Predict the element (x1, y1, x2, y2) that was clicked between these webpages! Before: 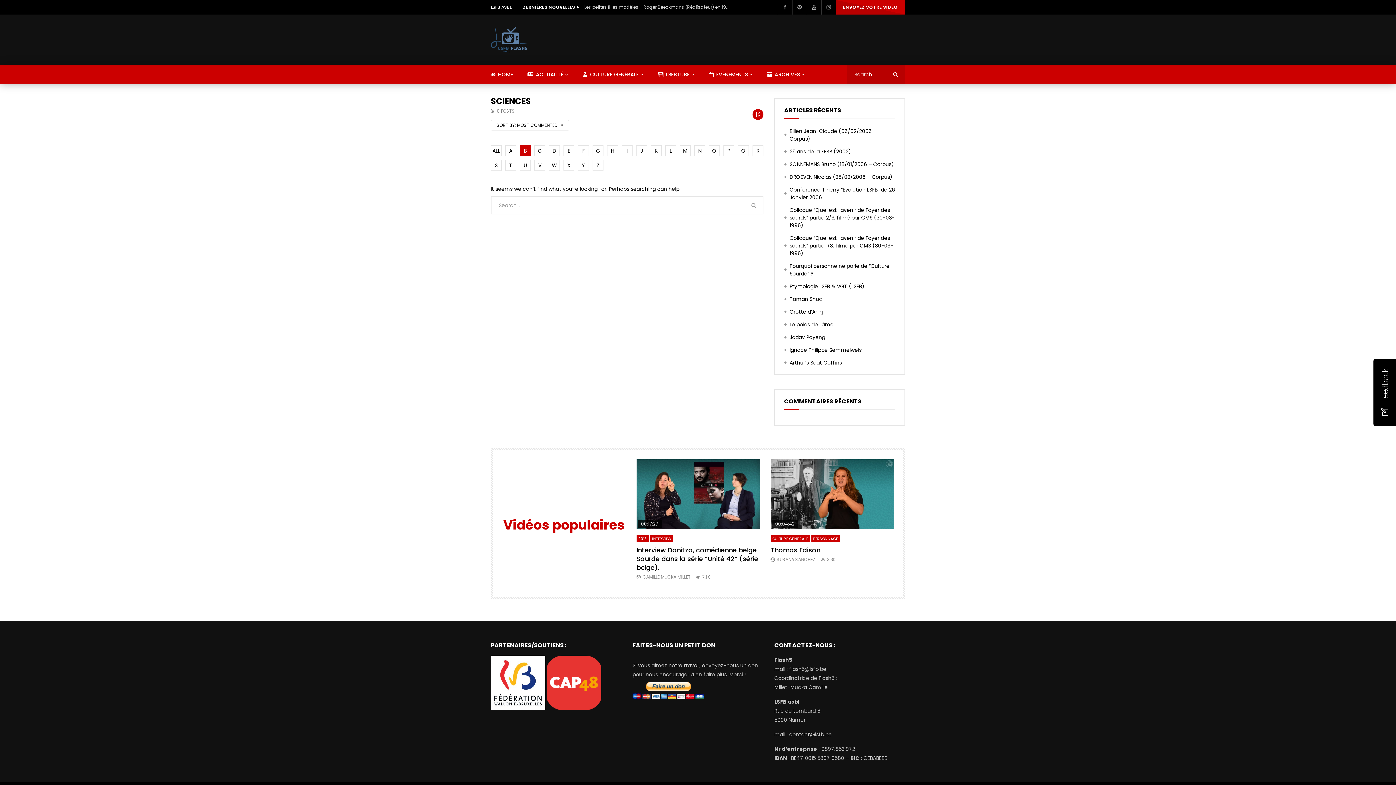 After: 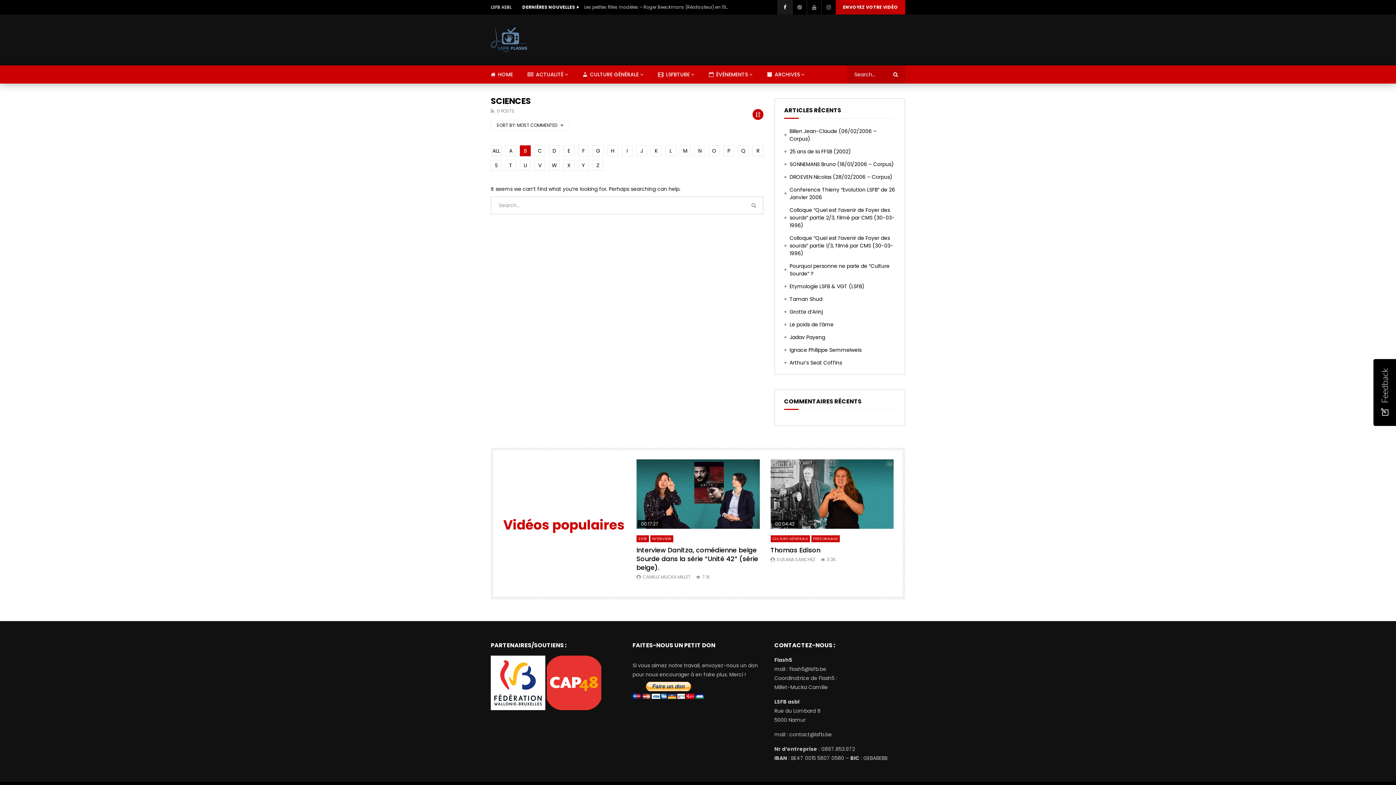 Action: bbox: (777, 0, 792, 14)